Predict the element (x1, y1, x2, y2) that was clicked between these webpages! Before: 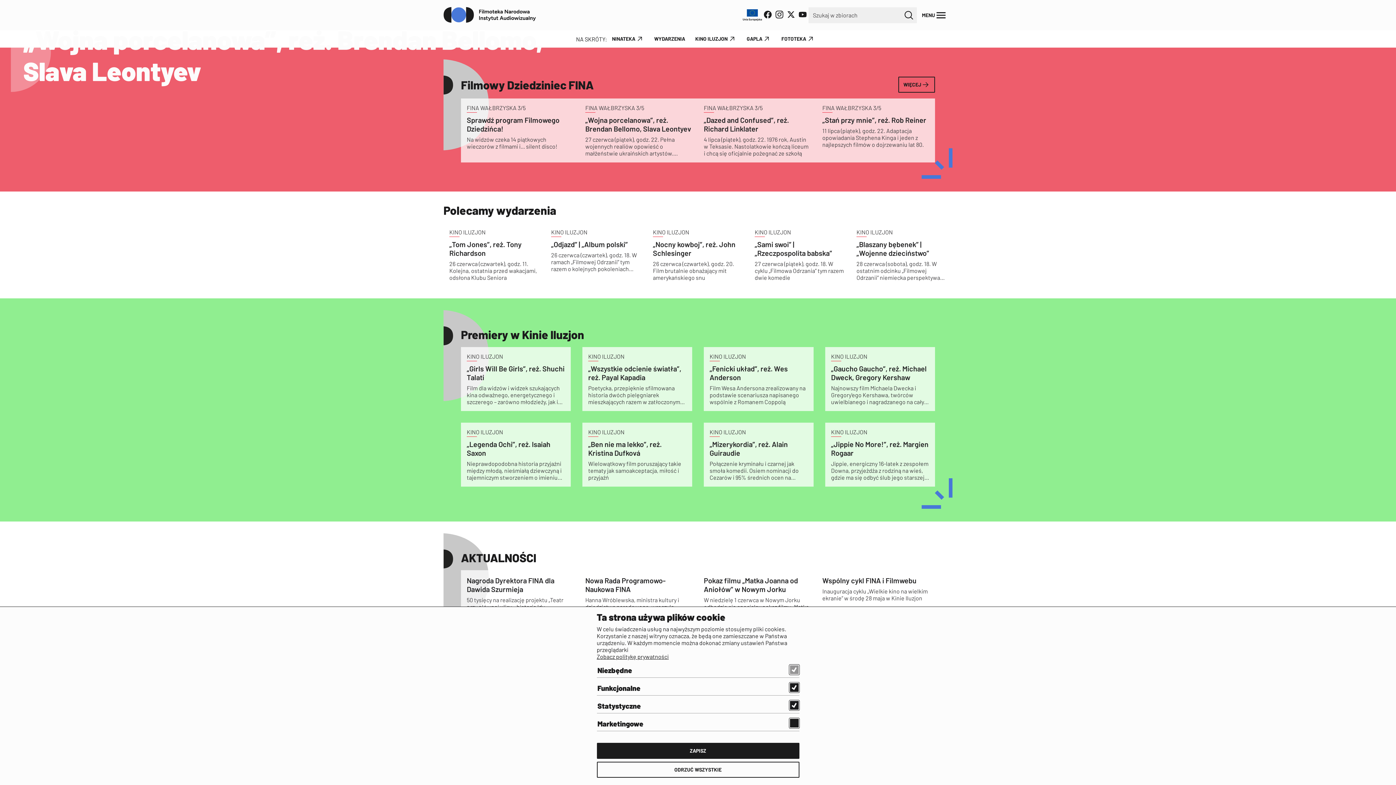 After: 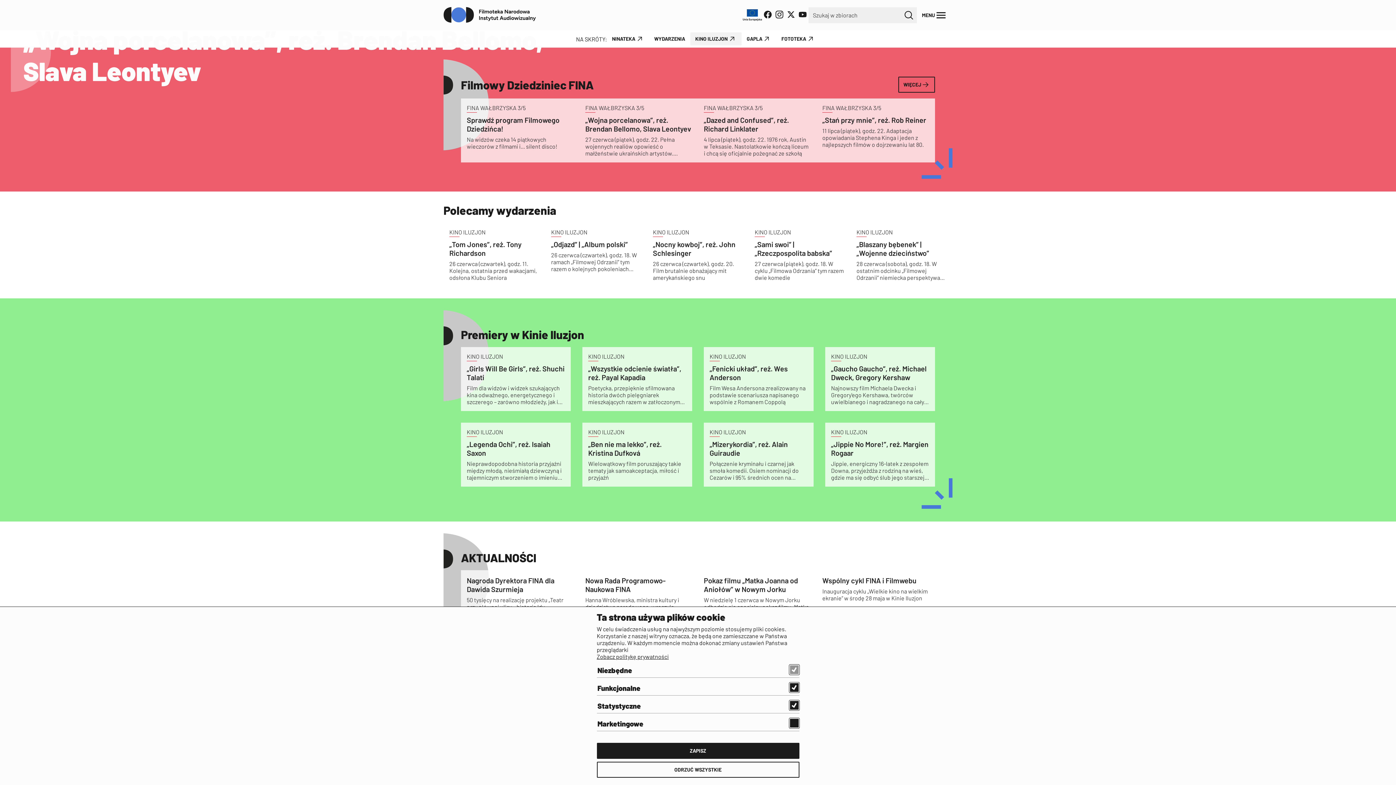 Action: bbox: (690, 32, 741, 45) label: Kliknięcie w link spowoduje otwarcie witryny iluzjon.fn.org.pl w nowej karcie